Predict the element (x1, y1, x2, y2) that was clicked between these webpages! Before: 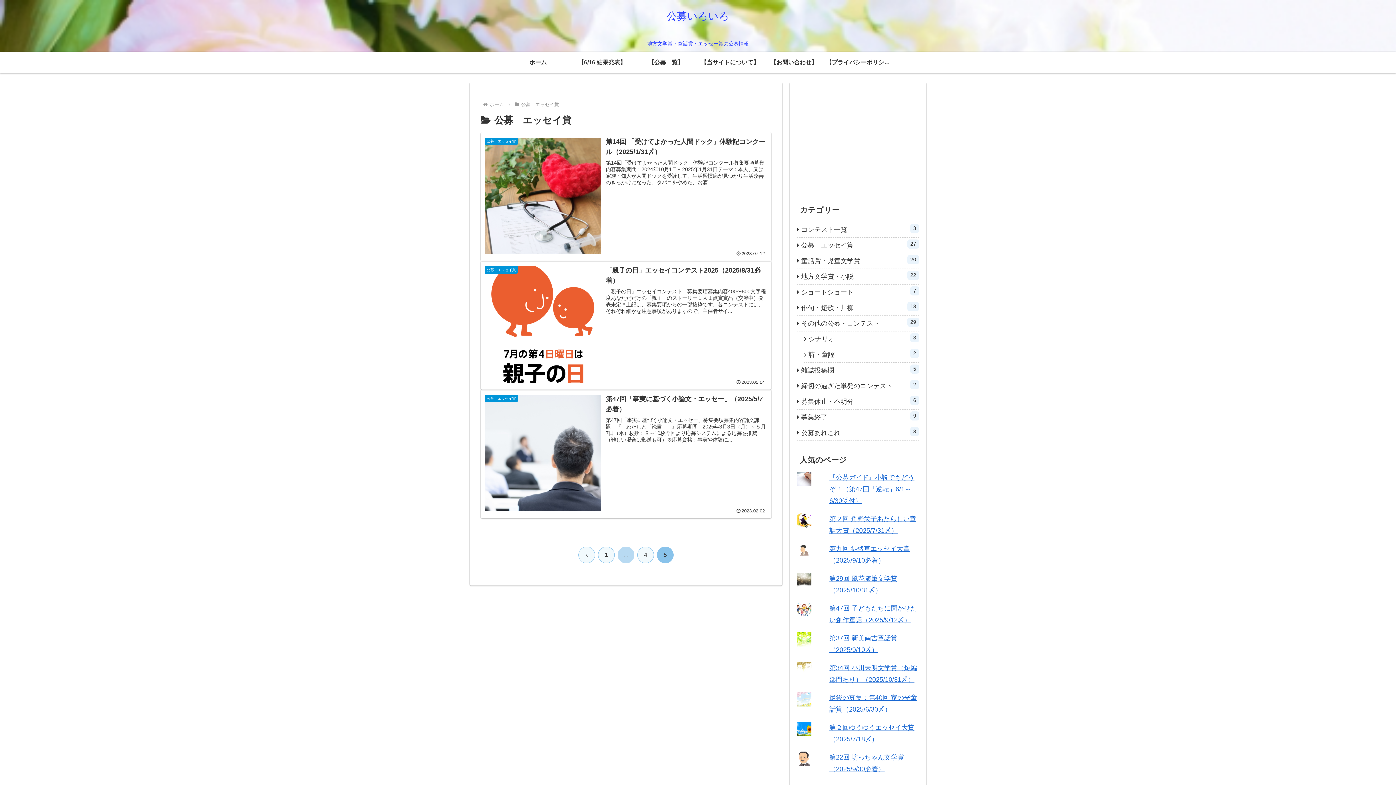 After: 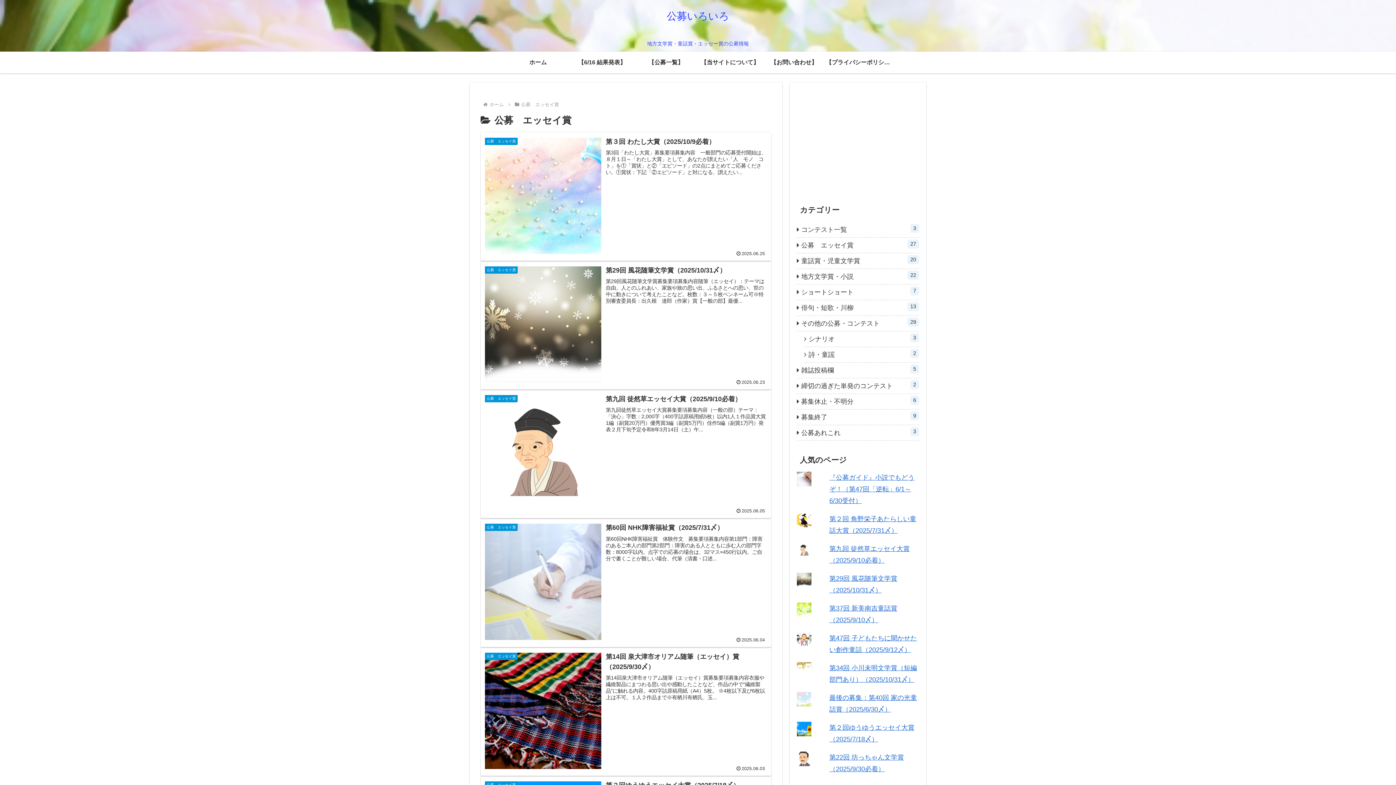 Action: label: 1 bbox: (598, 547, 614, 563)